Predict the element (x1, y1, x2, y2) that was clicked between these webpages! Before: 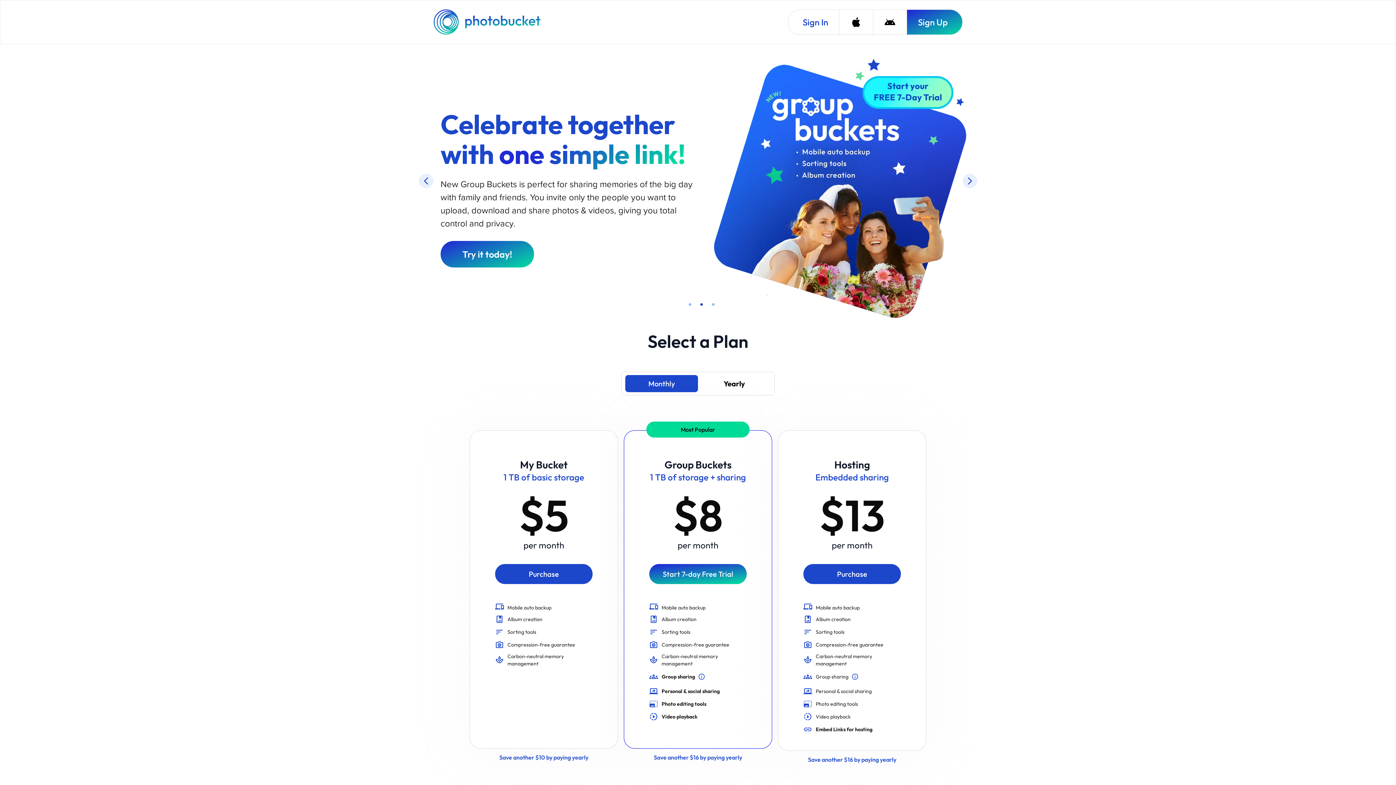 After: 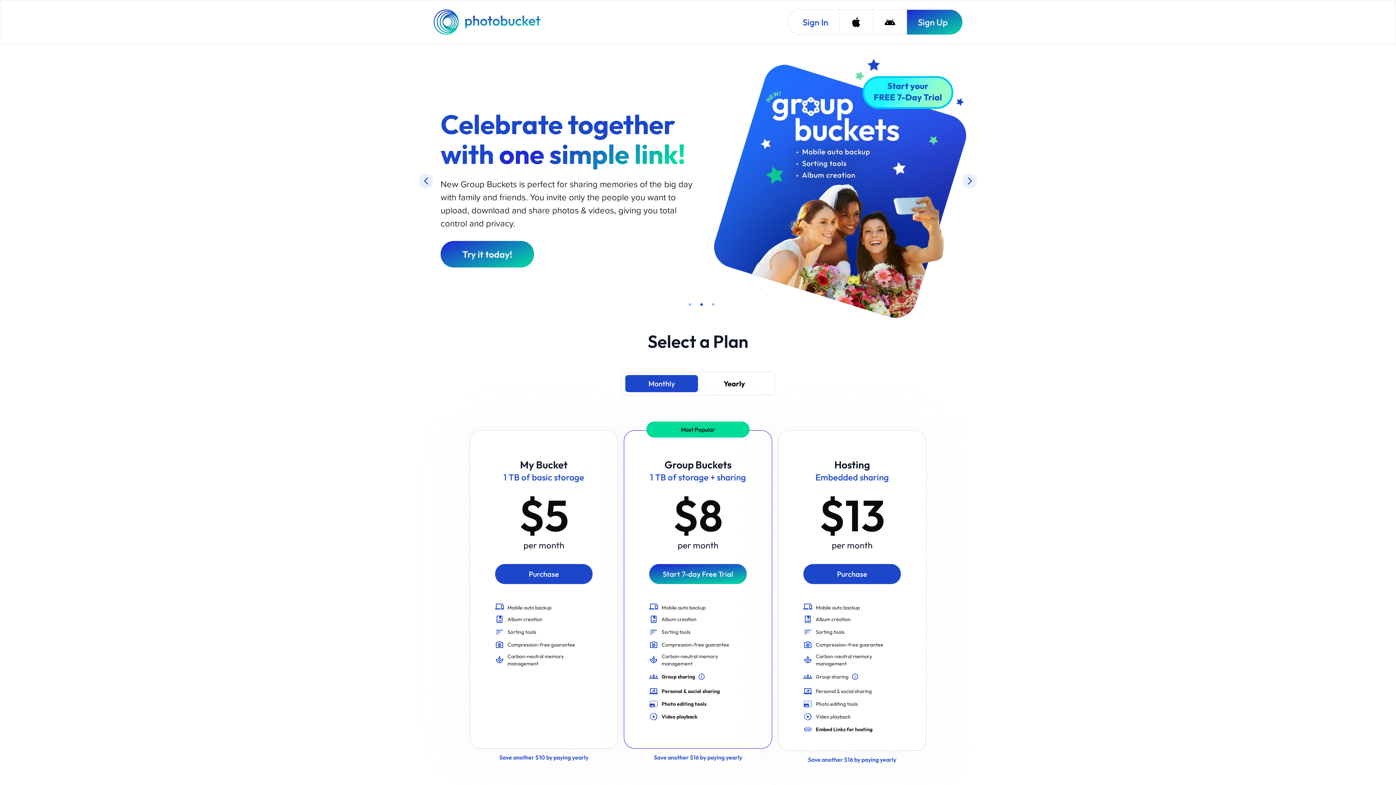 Action: bbox: (433, 9, 542, 34) label: Photobucket Homepage